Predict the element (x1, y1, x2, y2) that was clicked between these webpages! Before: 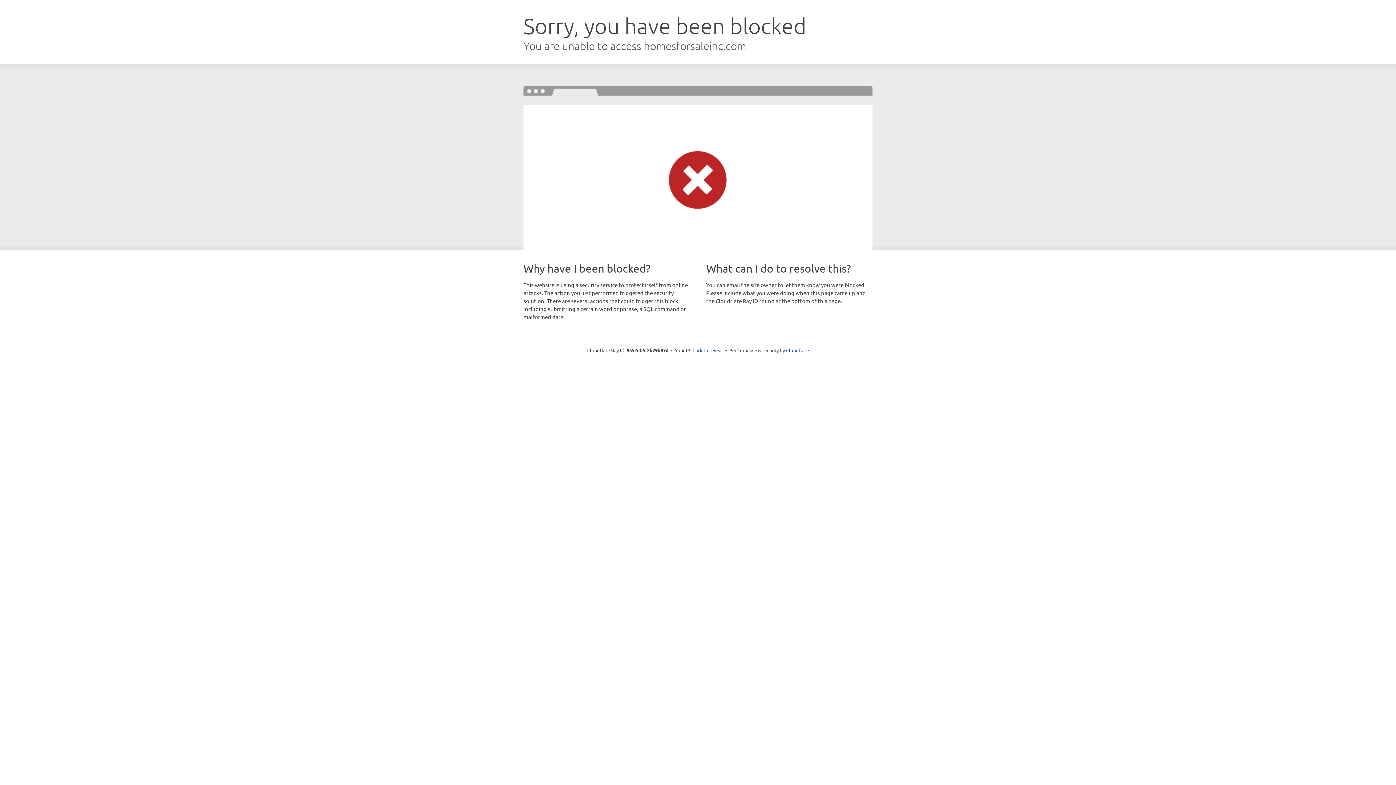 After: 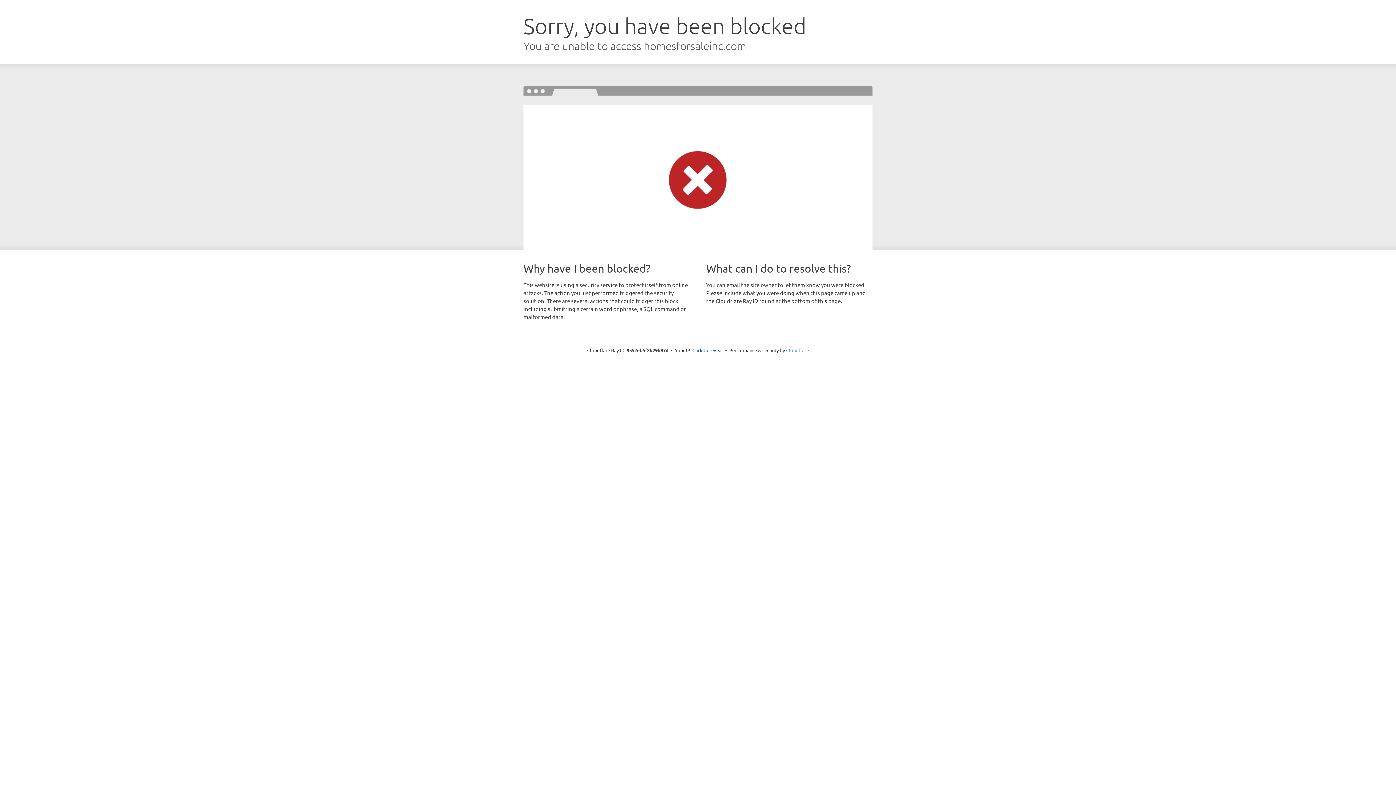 Action: label: Cloudflare bbox: (786, 347, 809, 353)